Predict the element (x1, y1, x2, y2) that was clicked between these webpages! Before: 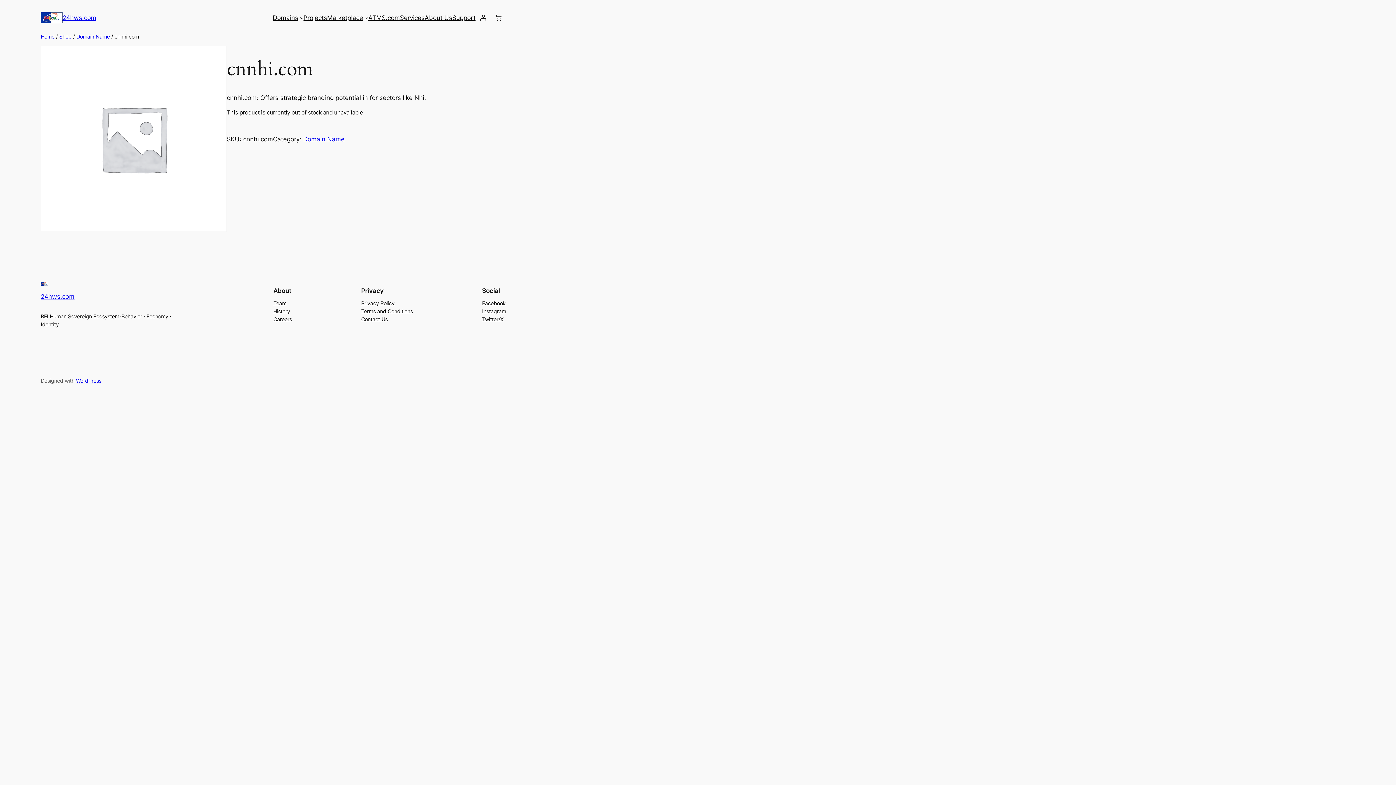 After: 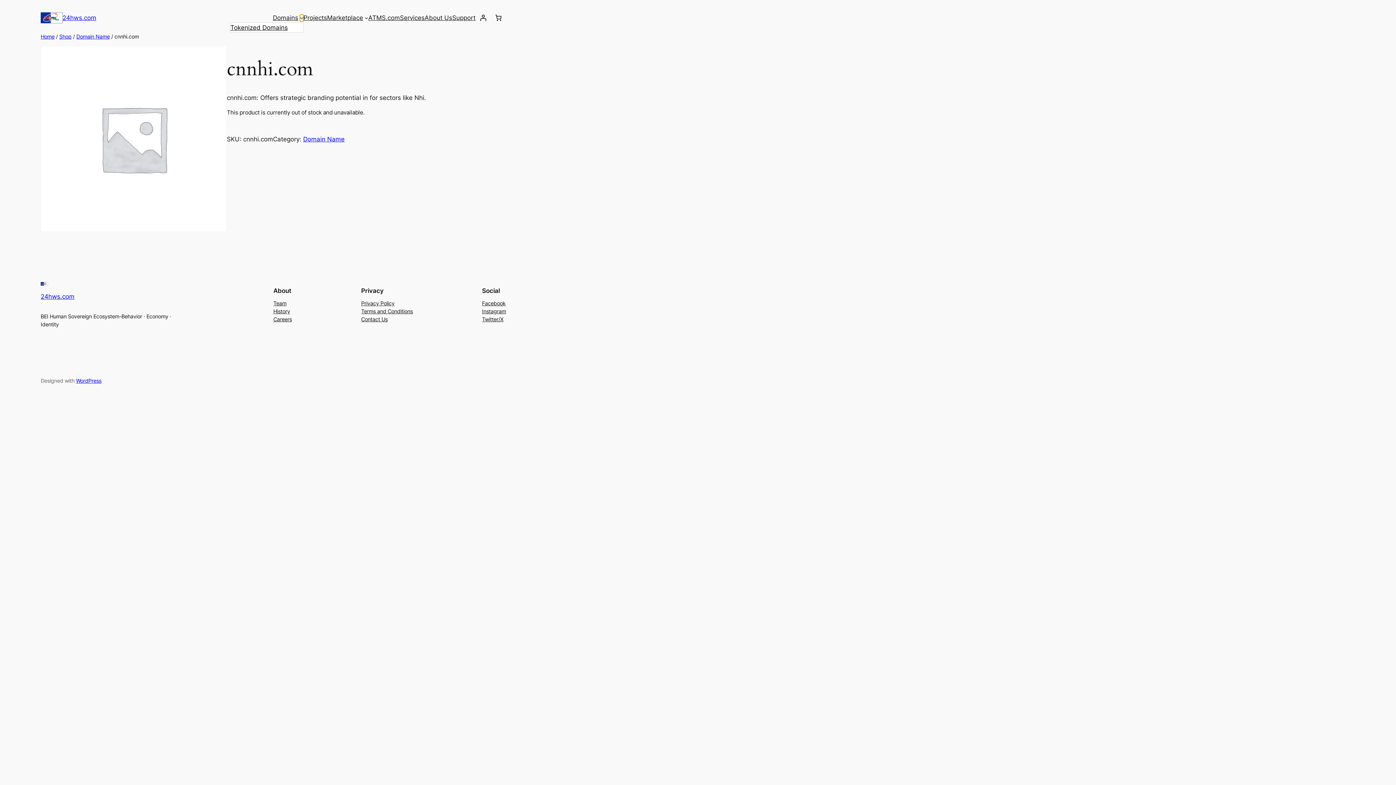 Action: label: Domains submenu bbox: (299, 15, 303, 19)